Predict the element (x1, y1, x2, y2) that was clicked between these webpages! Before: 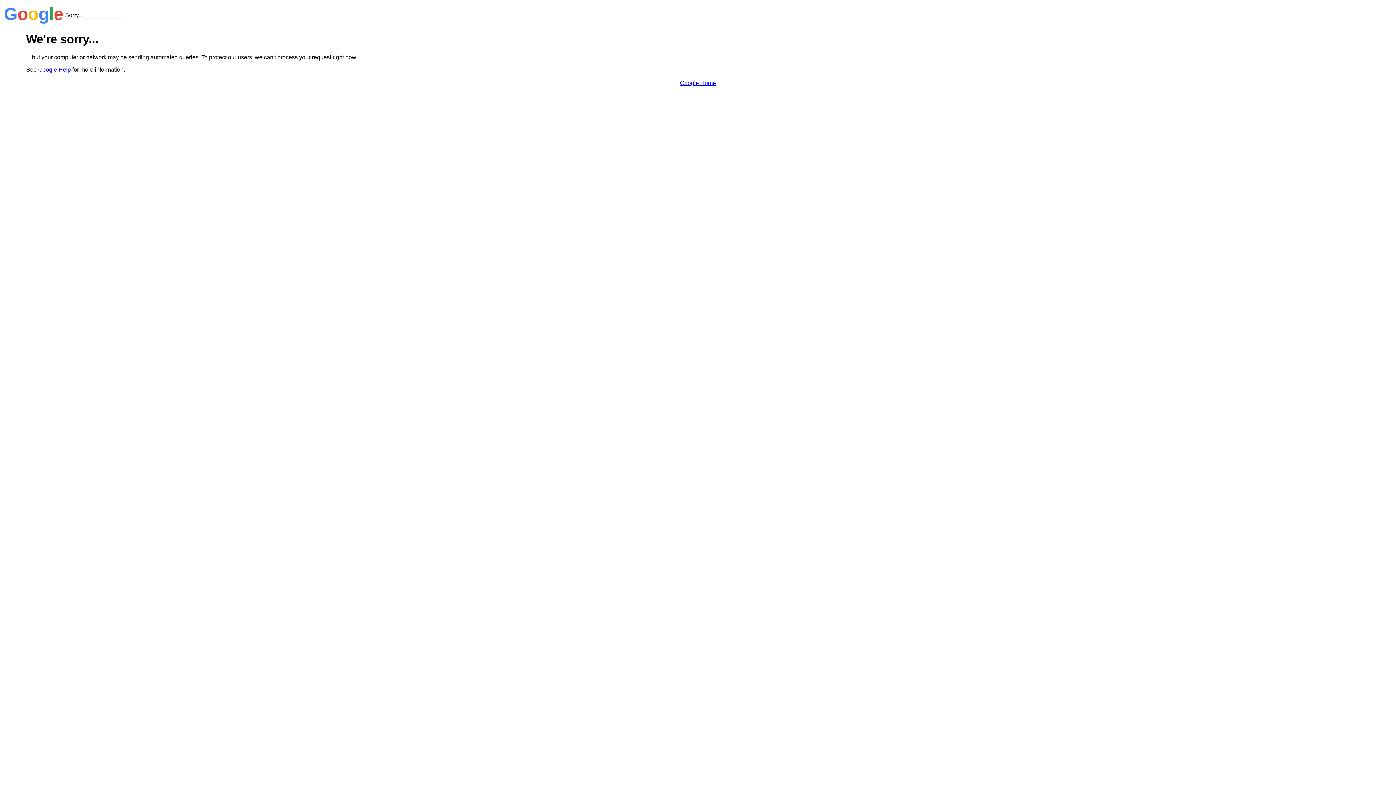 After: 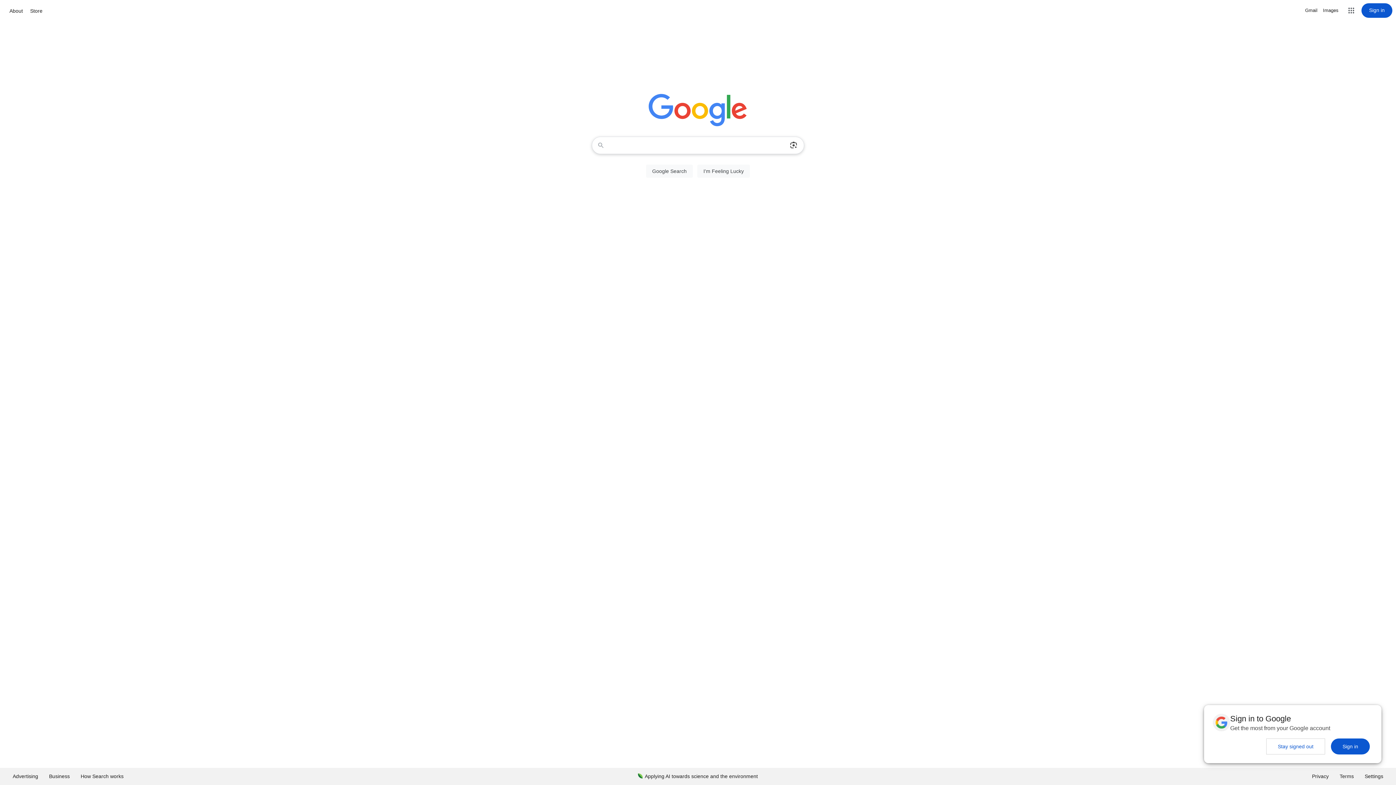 Action: bbox: (680, 79, 716, 86) label: Google Home